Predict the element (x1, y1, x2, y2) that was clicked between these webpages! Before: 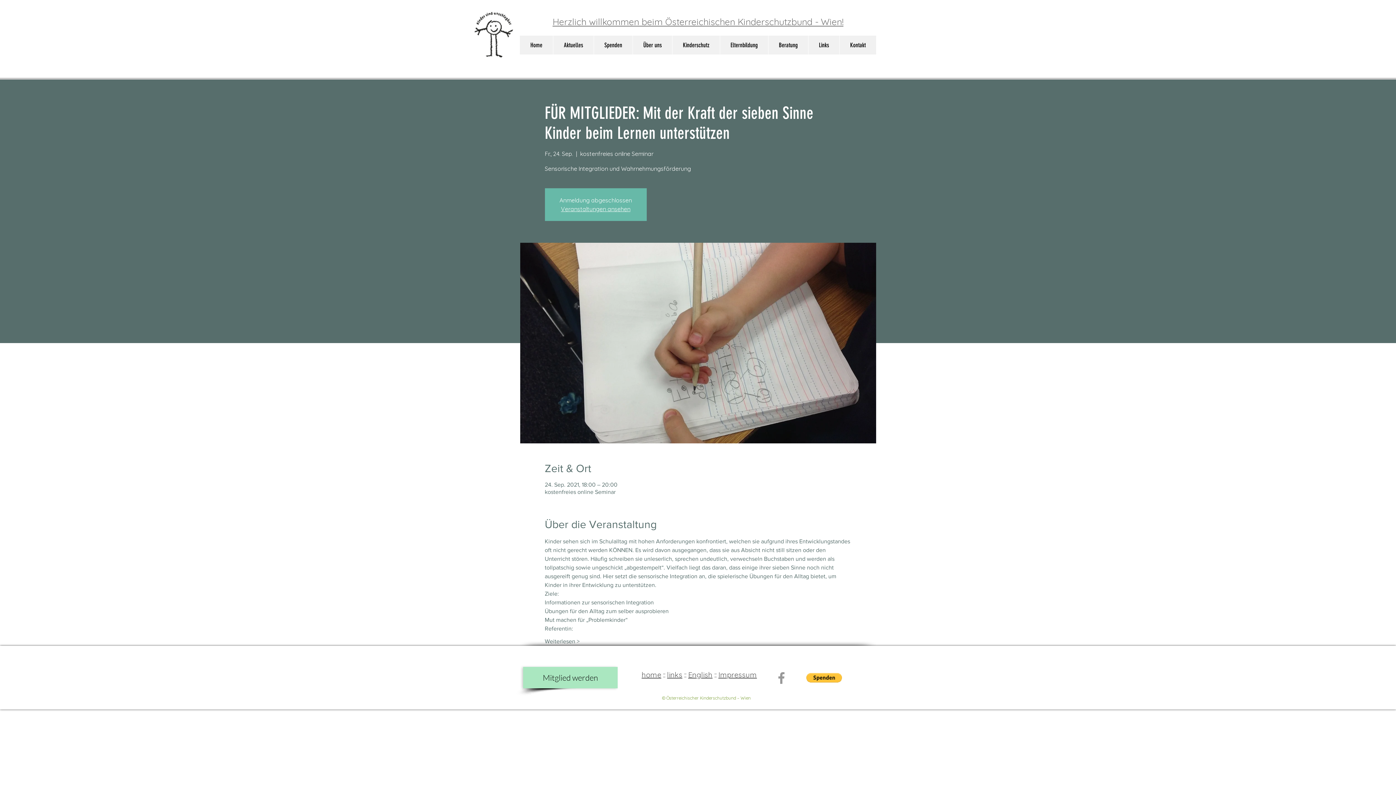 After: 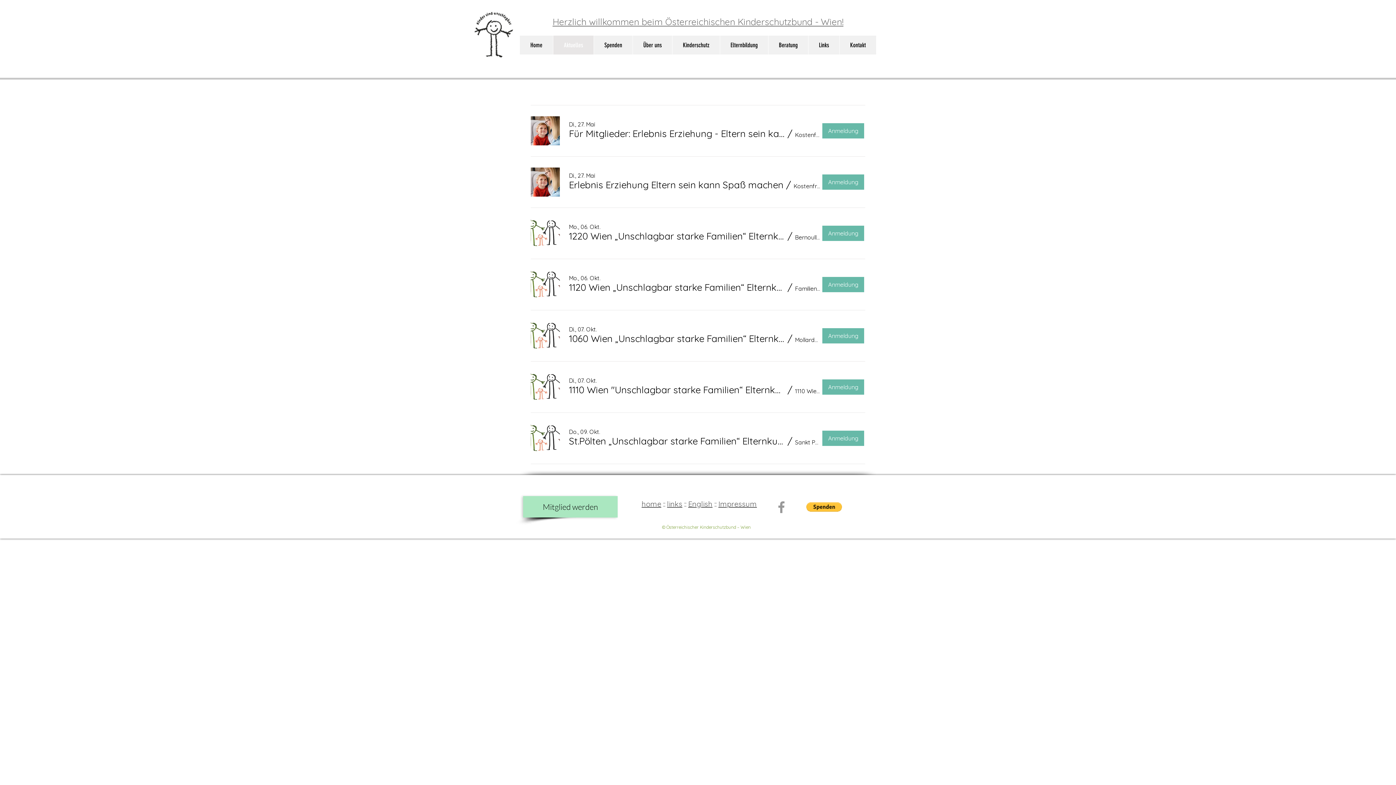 Action: label: Aktuelles bbox: (553, 35, 593, 54)